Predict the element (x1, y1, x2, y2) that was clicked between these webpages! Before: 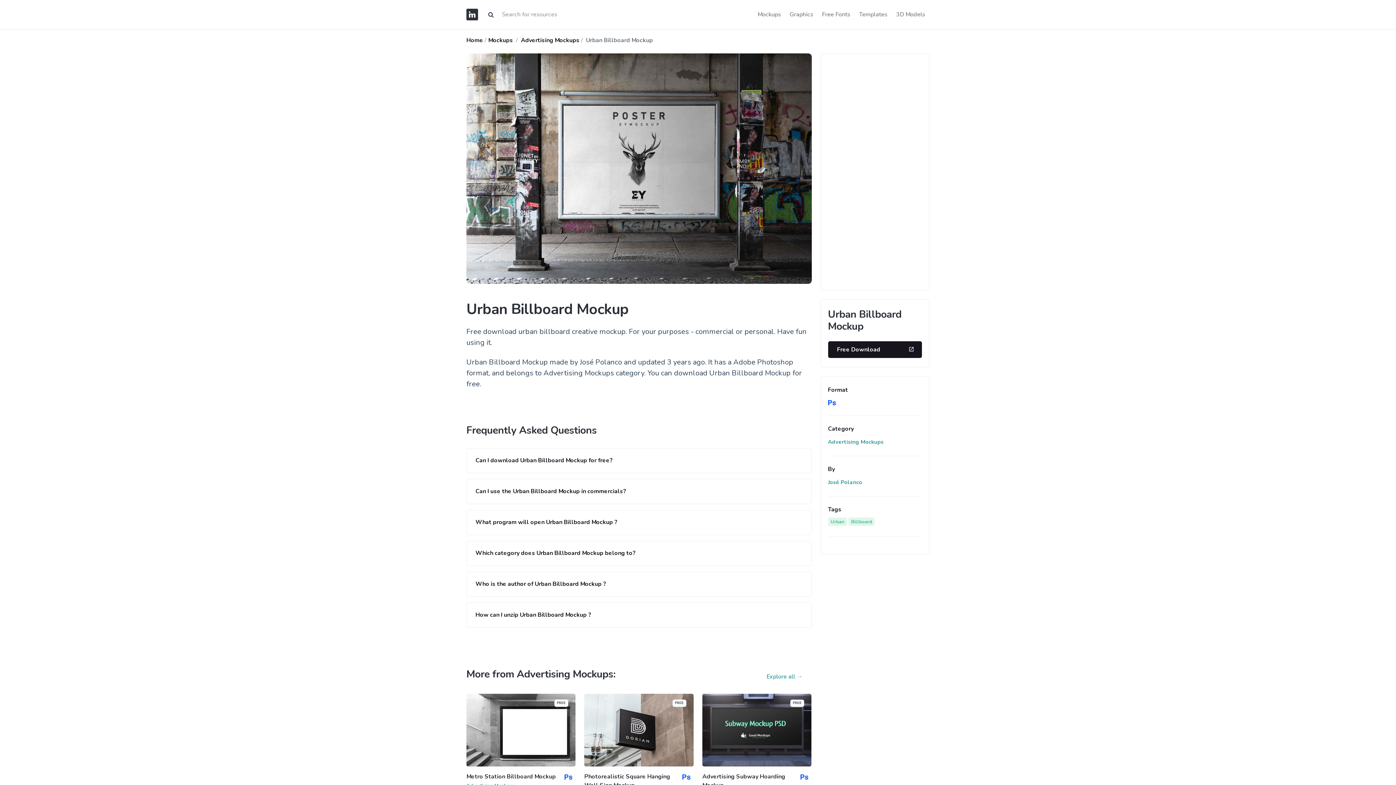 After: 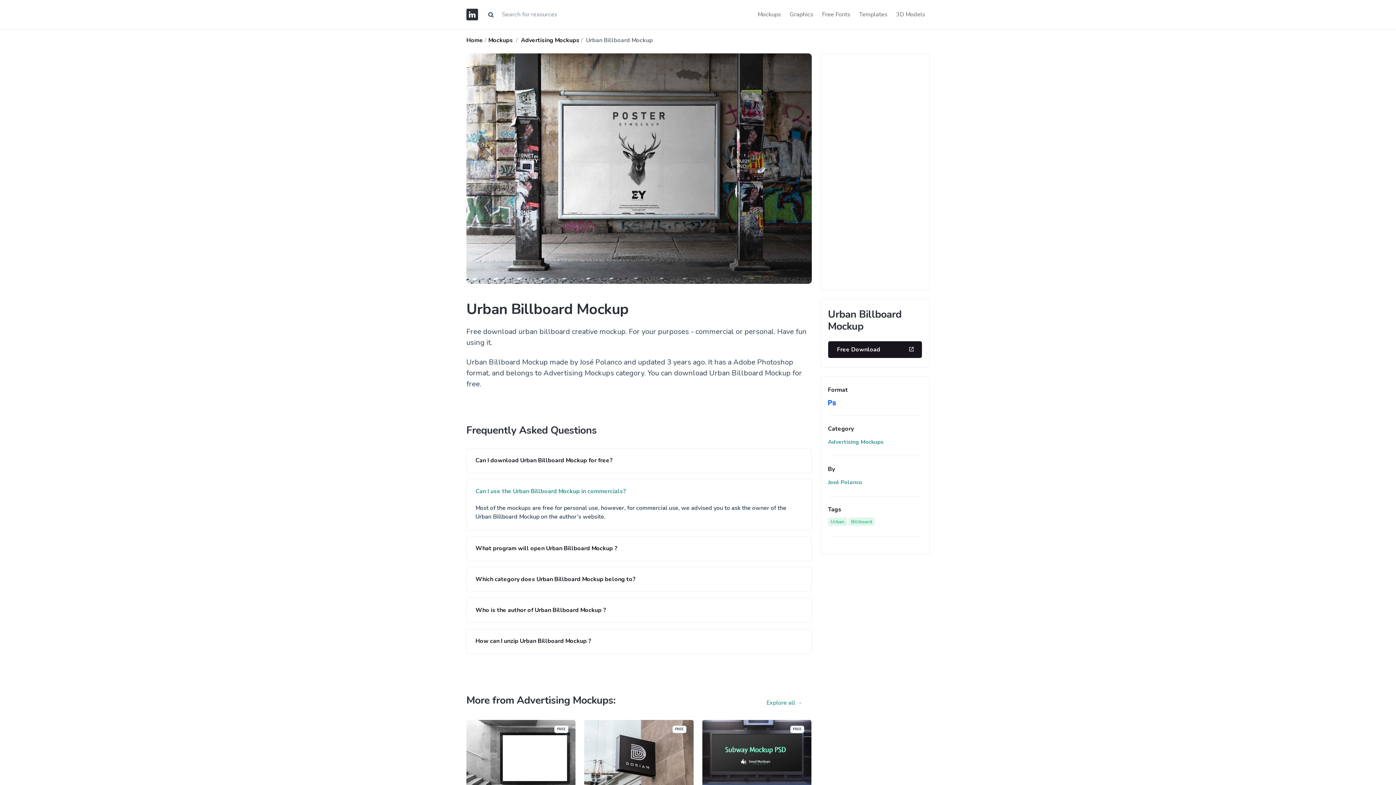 Action: label: Can I use the Urban Billboard Mockup in commercials? bbox: (466, 479, 811, 503)